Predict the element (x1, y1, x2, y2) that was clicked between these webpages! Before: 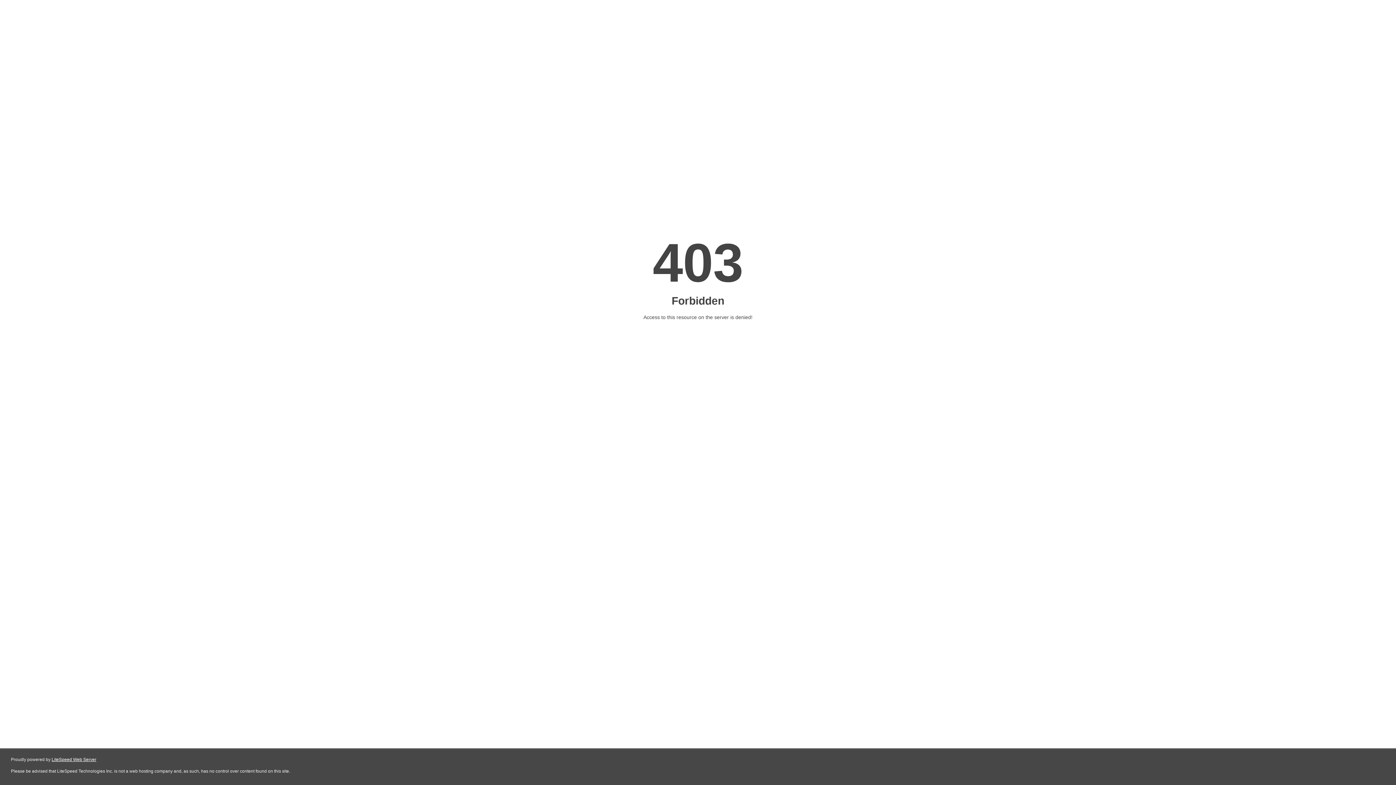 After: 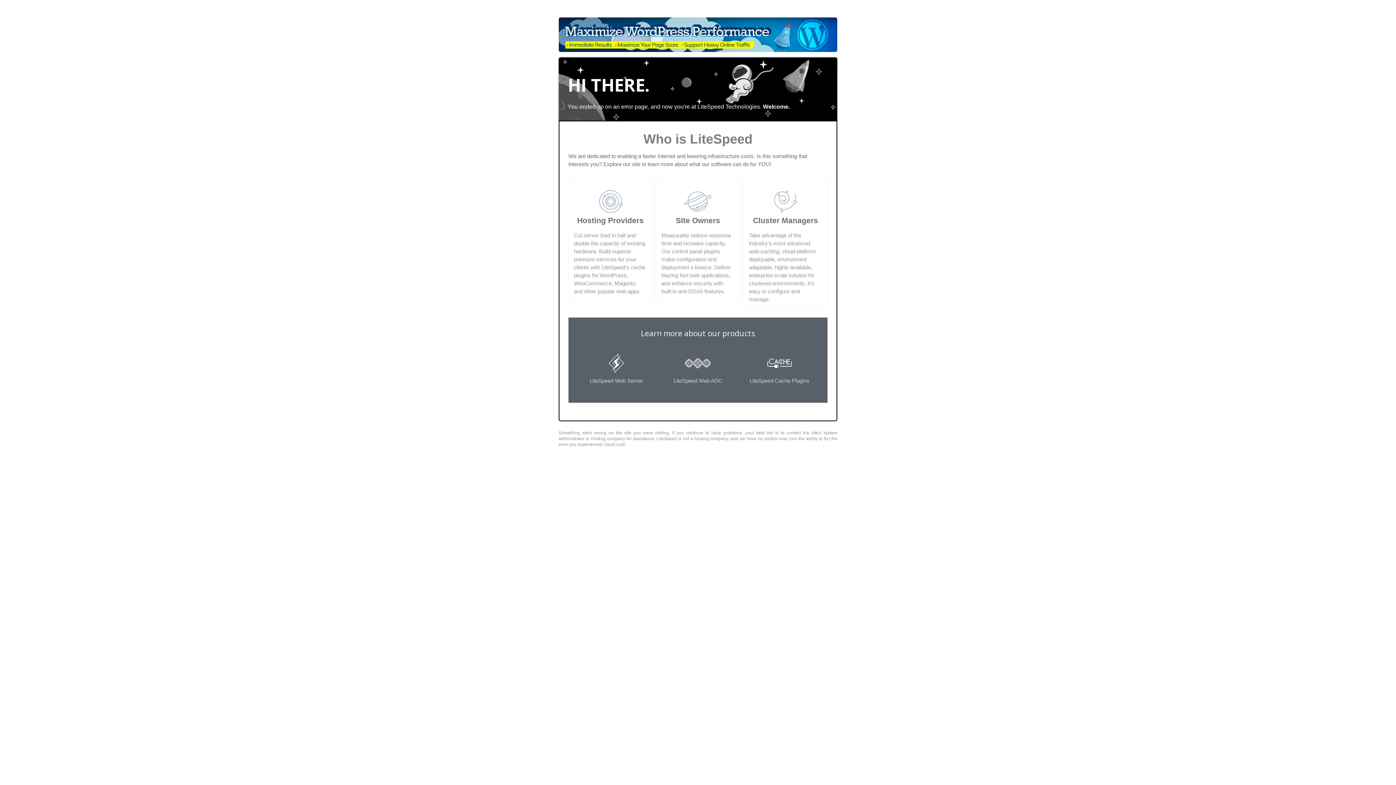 Action: label: LiteSpeed Web Server bbox: (51, 757, 96, 762)